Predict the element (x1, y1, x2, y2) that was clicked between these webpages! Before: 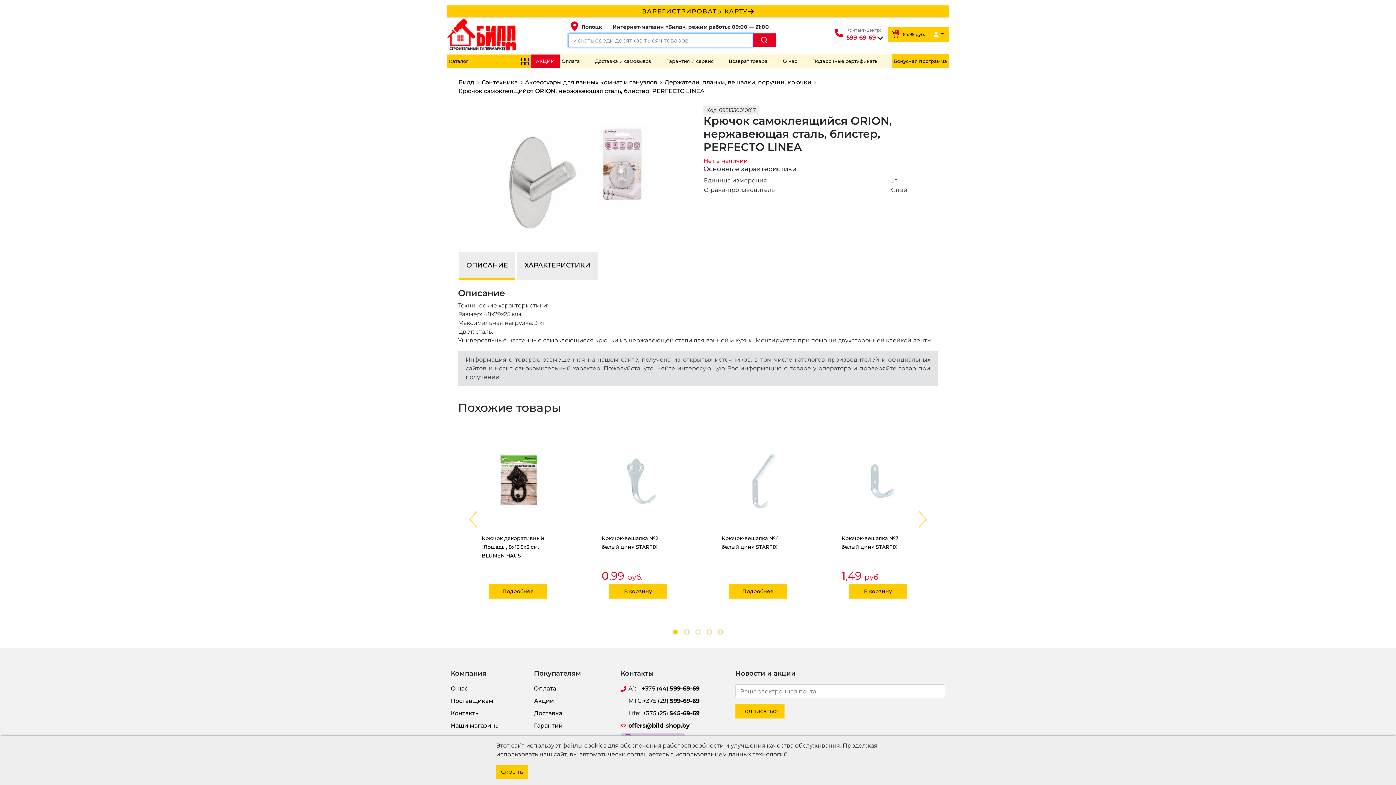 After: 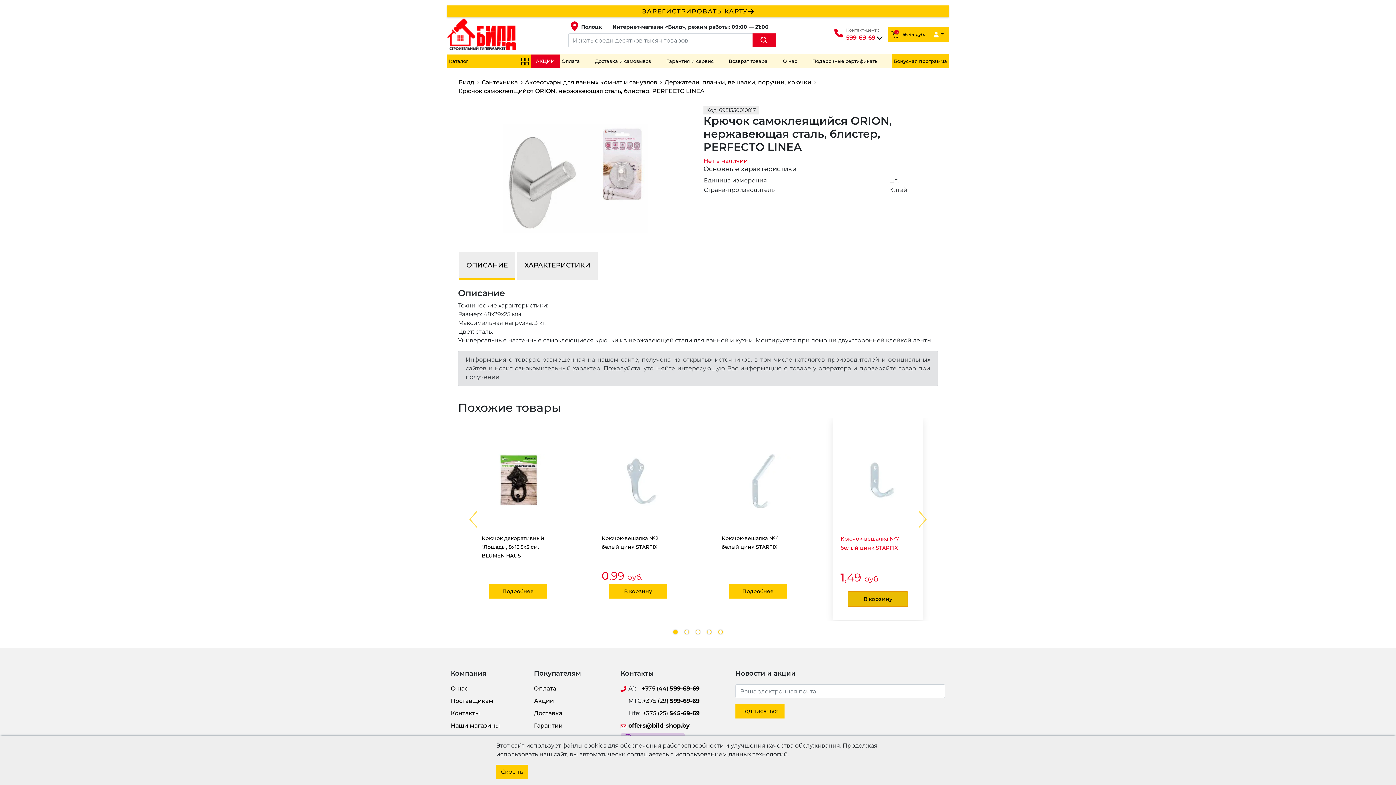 Action: label: В корзину bbox: (849, 584, 907, 598)